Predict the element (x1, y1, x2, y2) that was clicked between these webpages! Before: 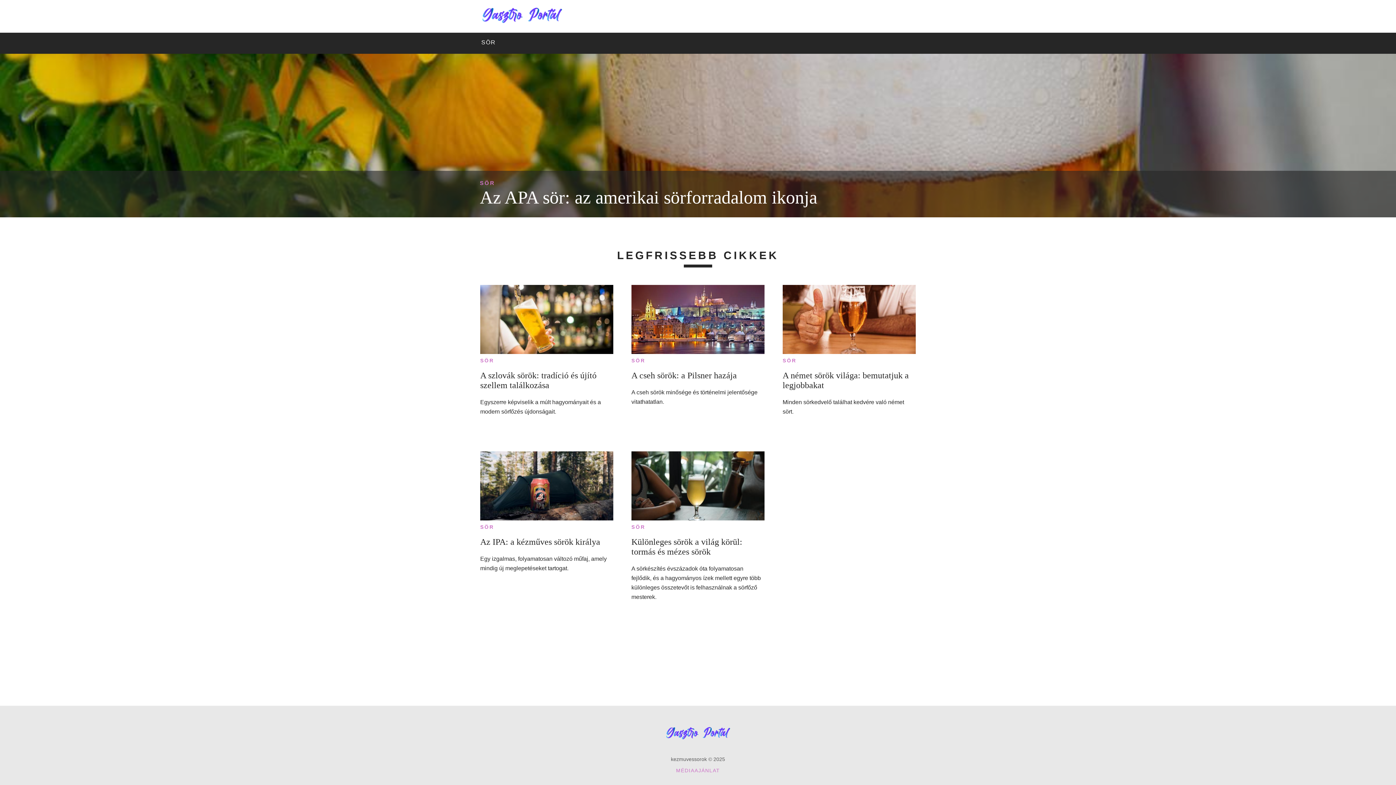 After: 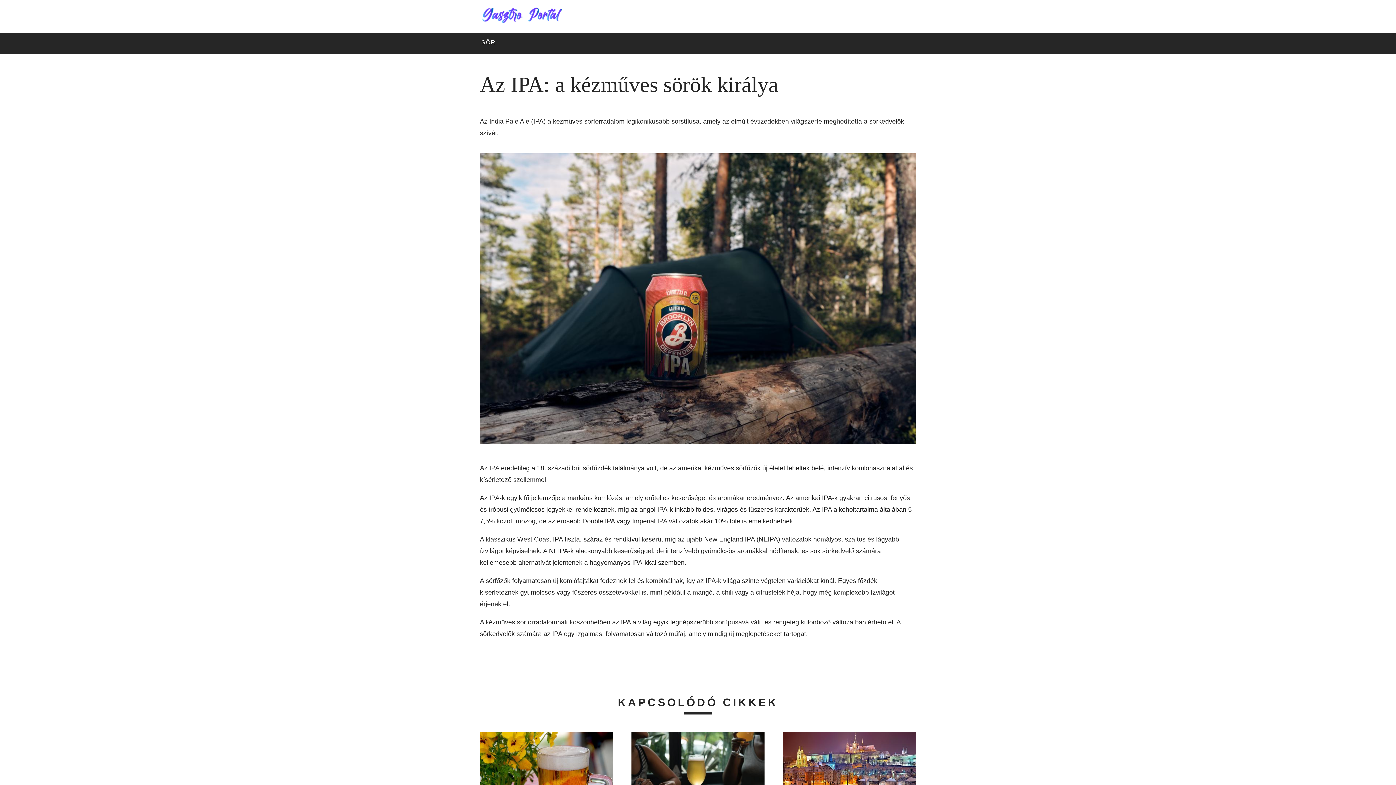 Action: label: Az IPA: a kézműves sörök királya bbox: (480, 537, 613, 547)